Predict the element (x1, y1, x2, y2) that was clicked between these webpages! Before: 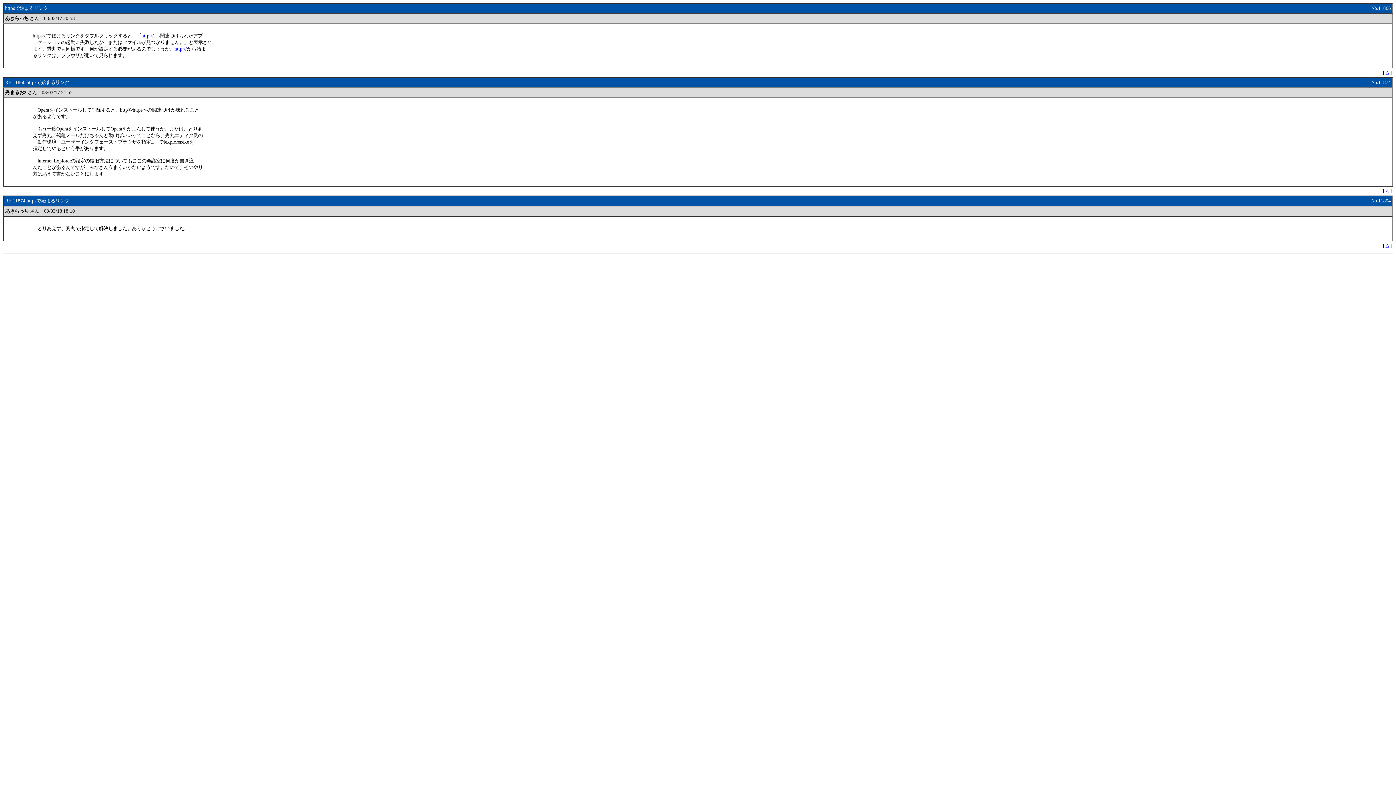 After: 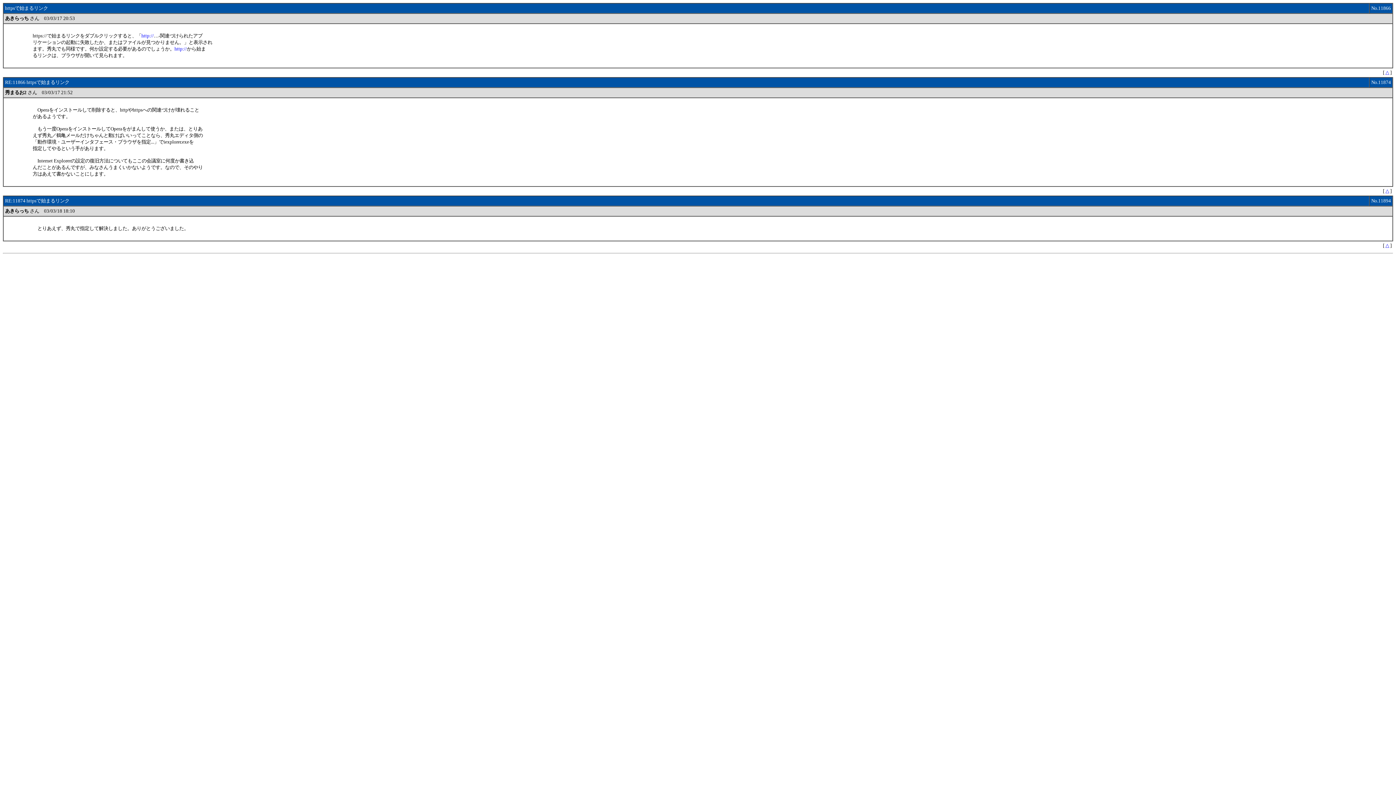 Action: bbox: (2, 2, 1393, 77) label: httpsで始まるリンク	No.11866
あきらっち さん　03/03/17 20:53

　	
https://で始まるリンクをダブルクリックすると、「http://…-関連づけられたアプ
リケーションの起動に失敗したか、またはファイルが見つかりません。」と表示され
ます。秀丸でも同様です。何か設定する必要があるのでしょうか。http://から始ま
るリンクは、ブラウザが開いて見られます。


[ △ ]
